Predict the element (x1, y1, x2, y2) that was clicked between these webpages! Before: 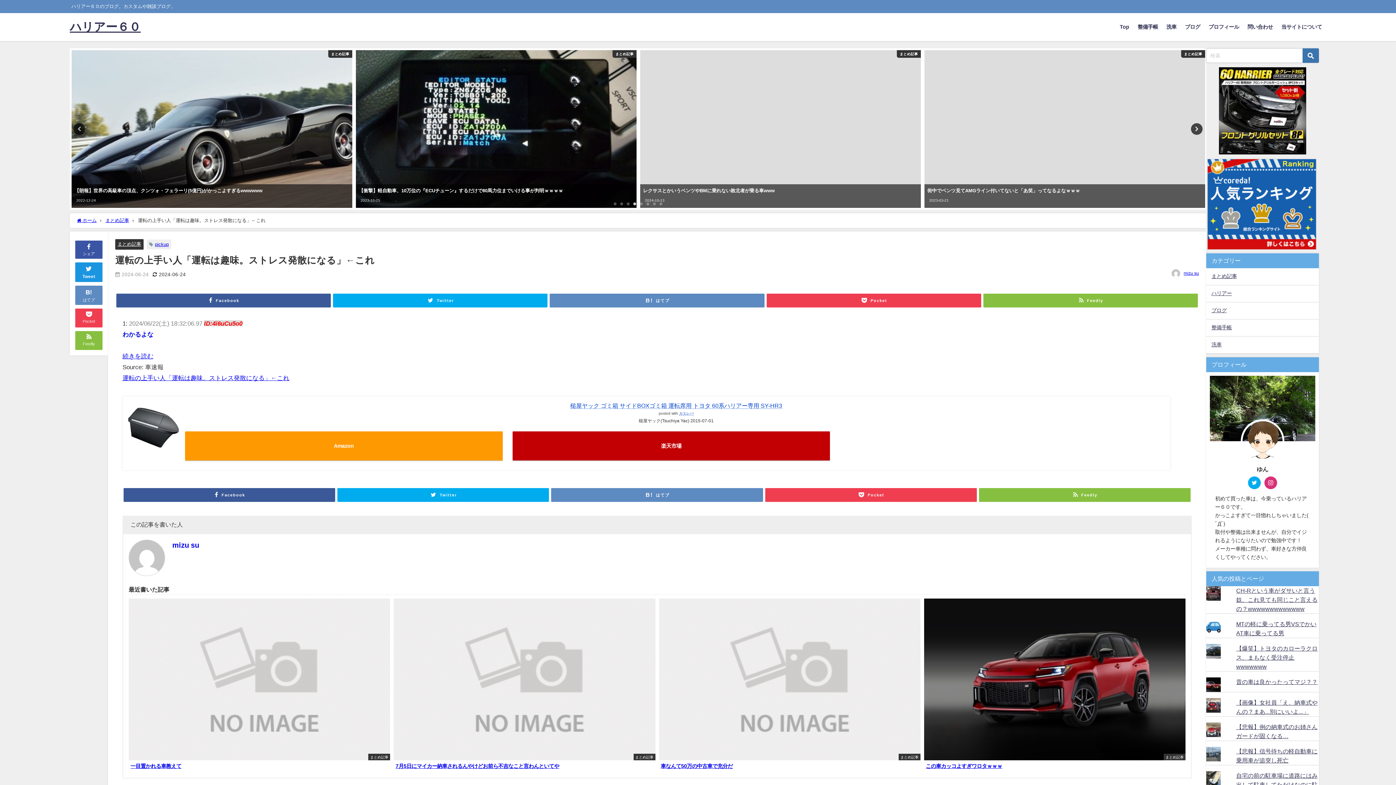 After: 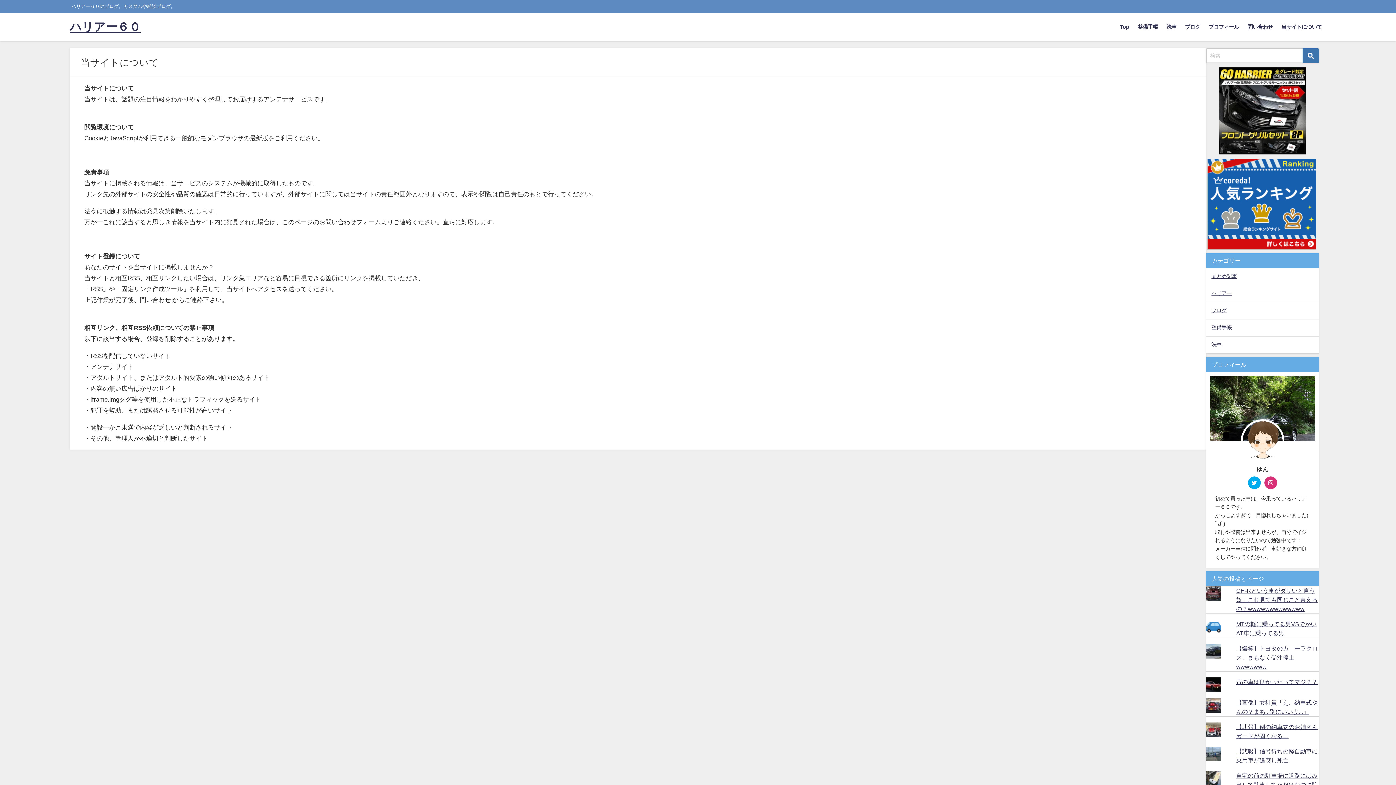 Action: bbox: (1277, 16, 1326, 37) label: 当サイトについて